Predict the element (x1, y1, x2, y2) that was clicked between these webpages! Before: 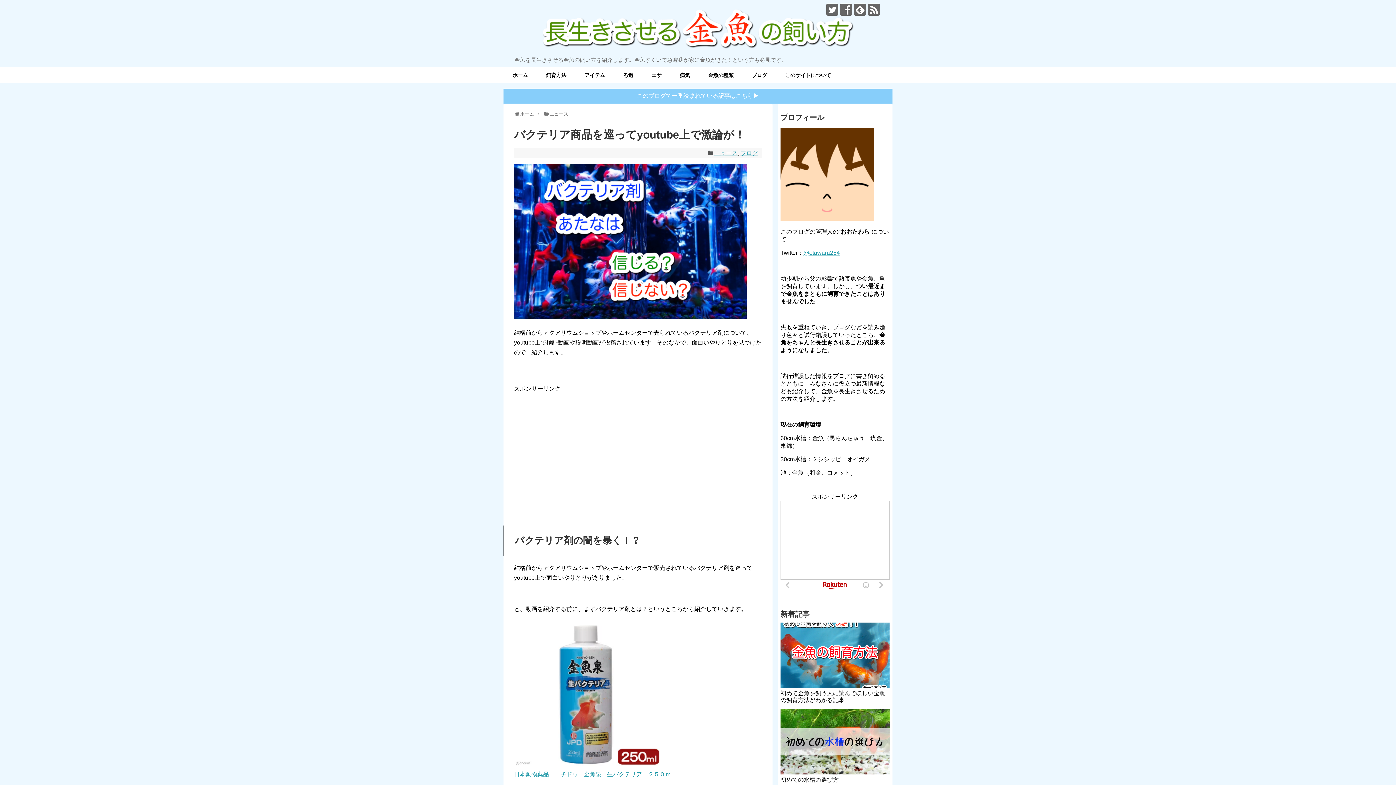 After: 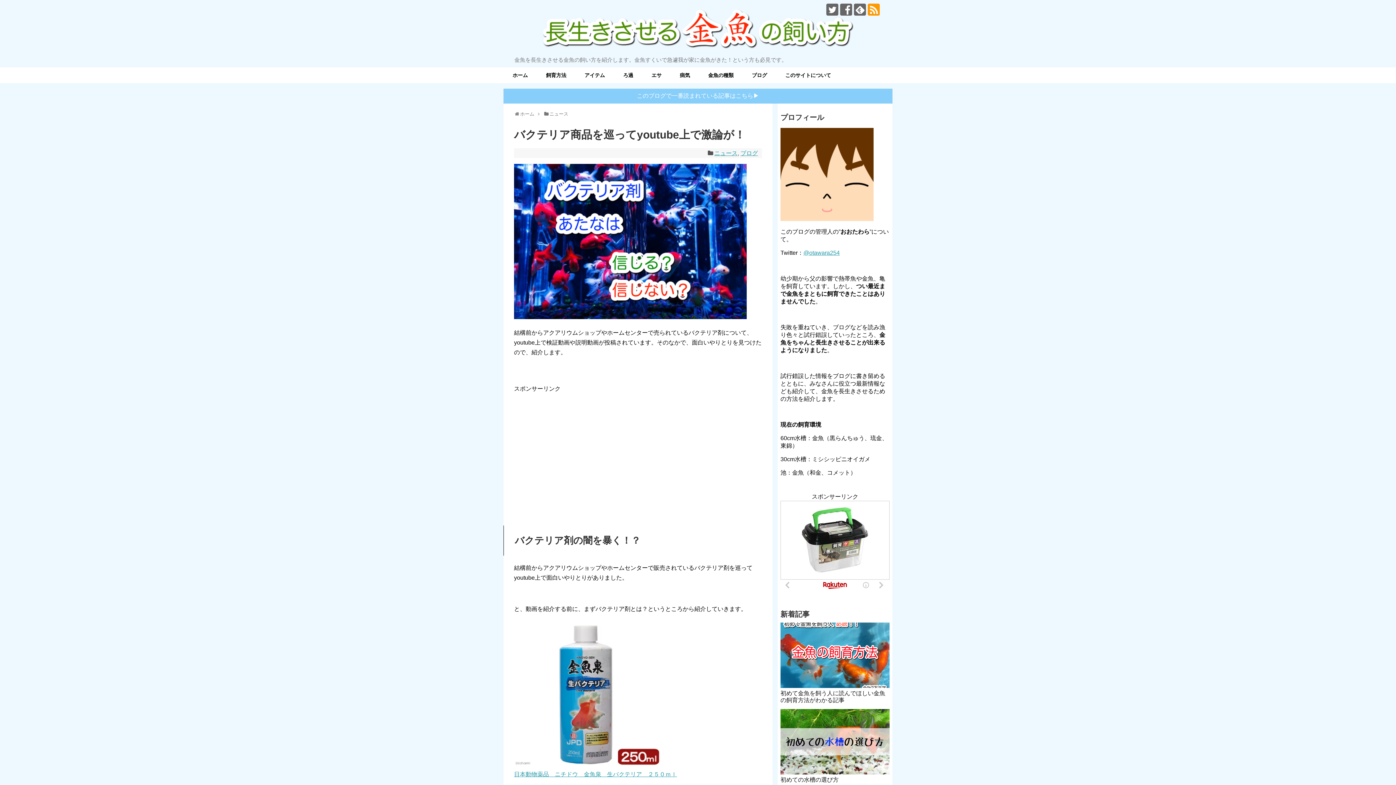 Action: bbox: (868, 3, 880, 15)